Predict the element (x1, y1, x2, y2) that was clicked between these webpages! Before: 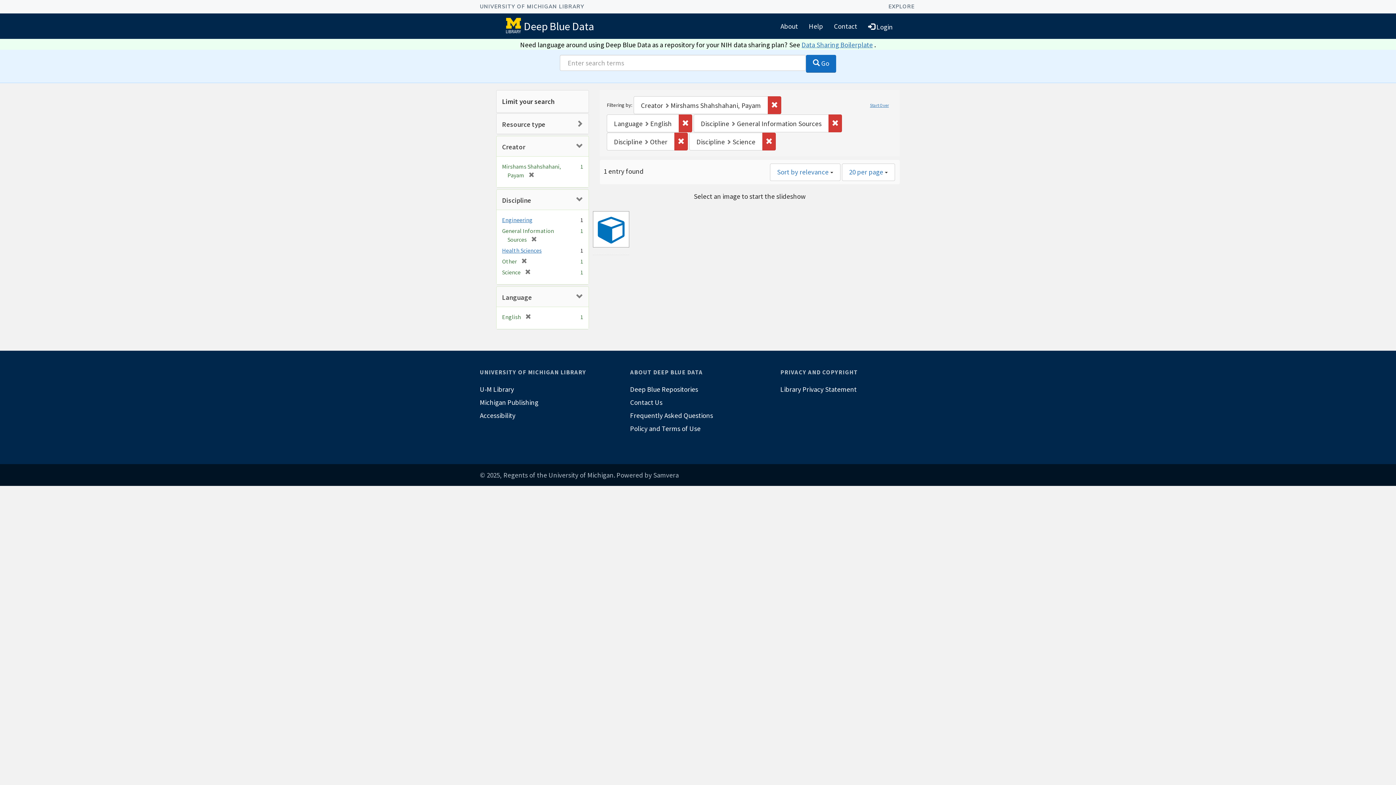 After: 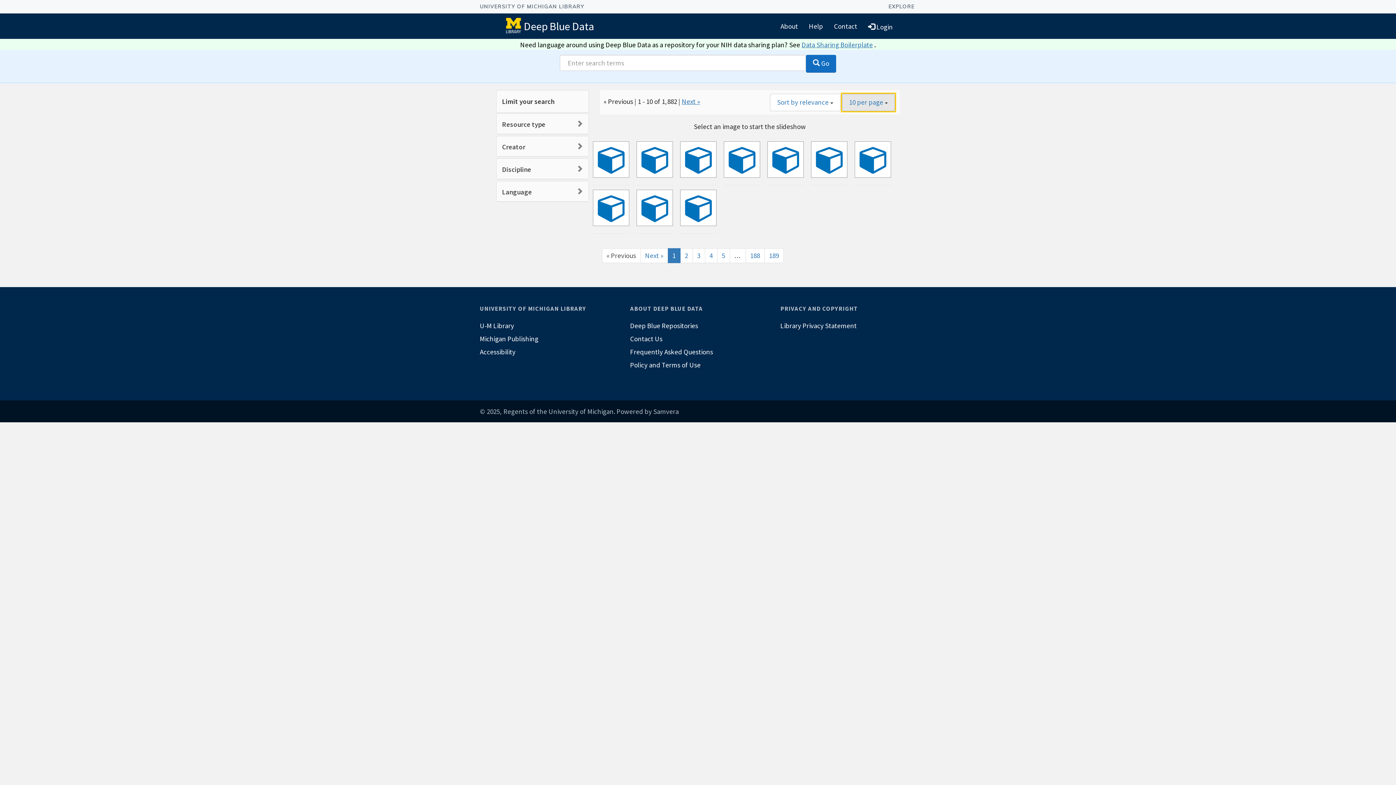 Action: label: Start Over bbox: (866, 99, 893, 110)